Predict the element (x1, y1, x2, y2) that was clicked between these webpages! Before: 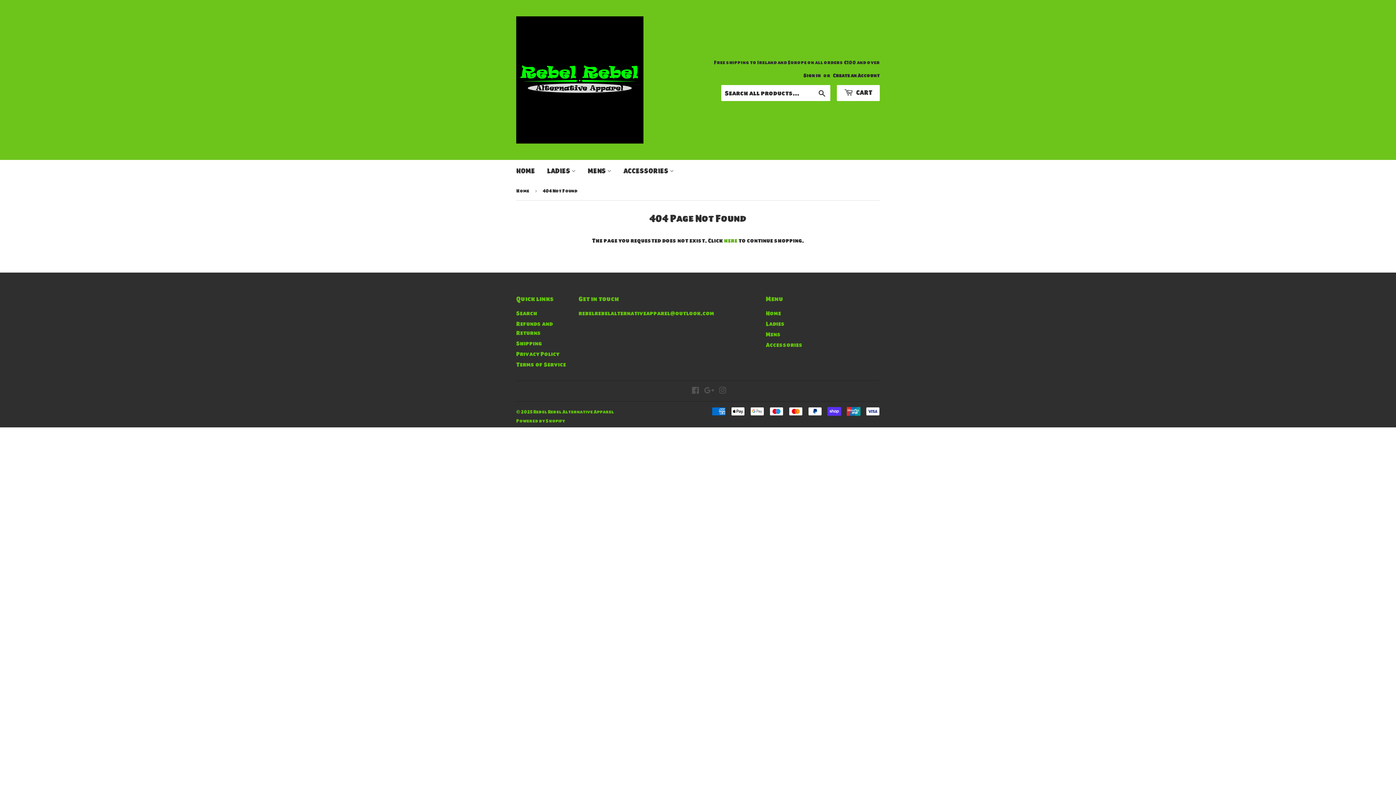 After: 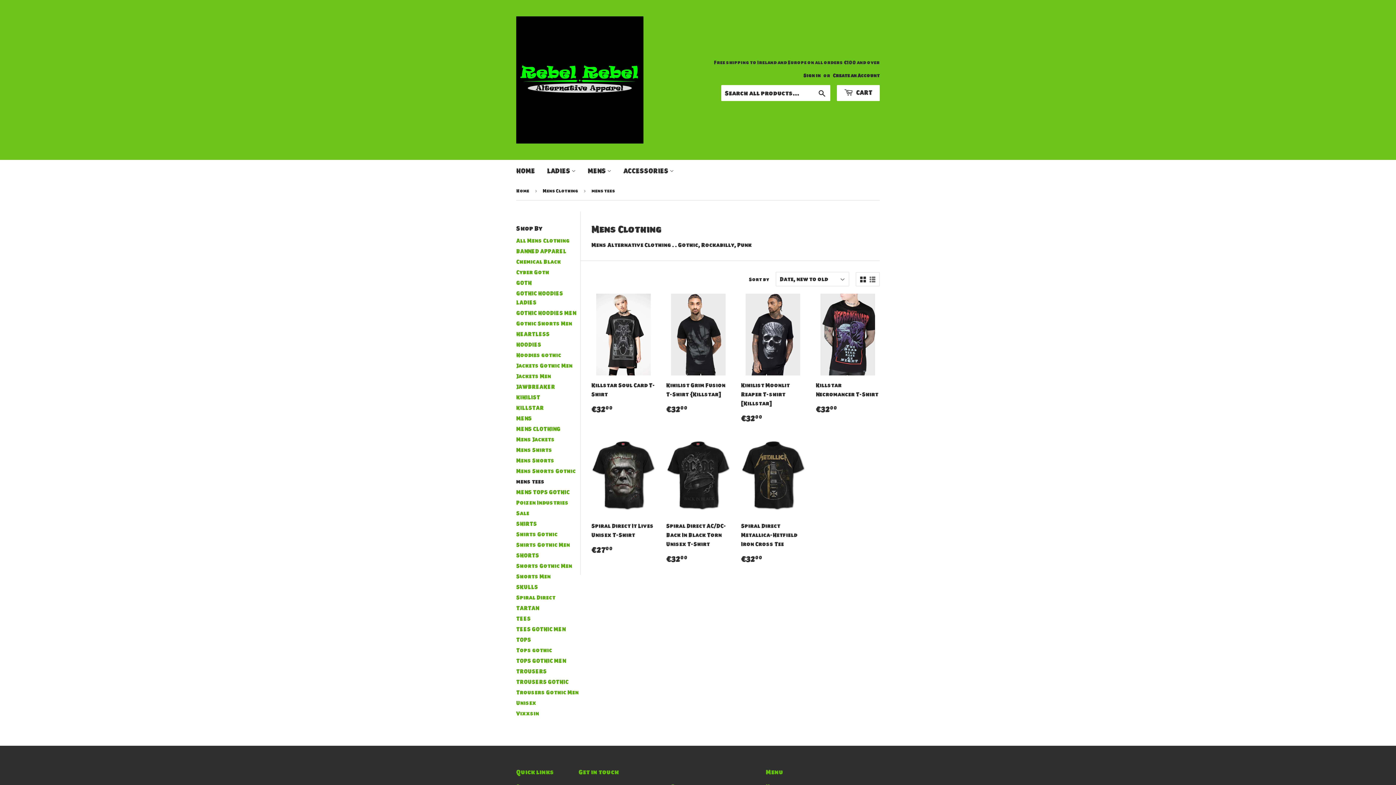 Action: bbox: (766, 330, 780, 338) label: Mens